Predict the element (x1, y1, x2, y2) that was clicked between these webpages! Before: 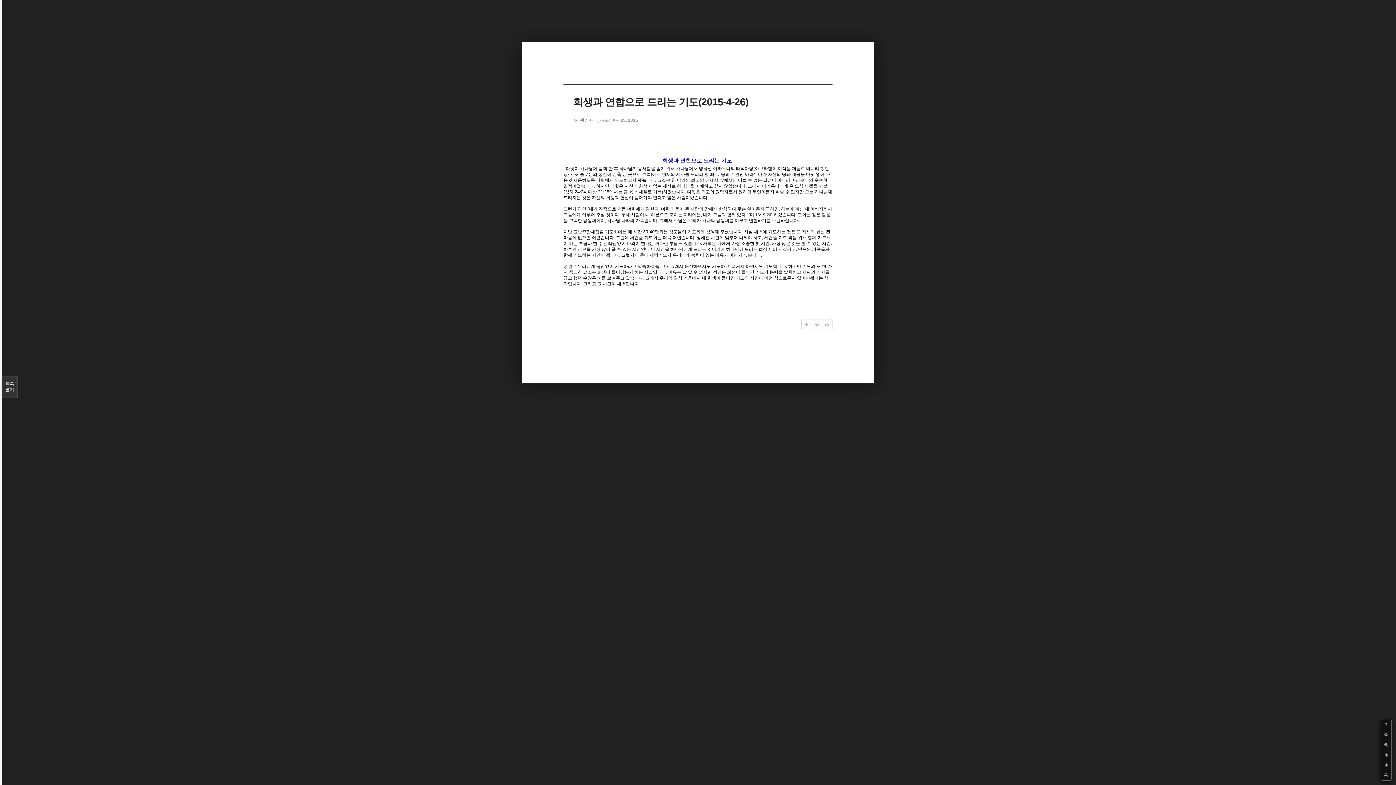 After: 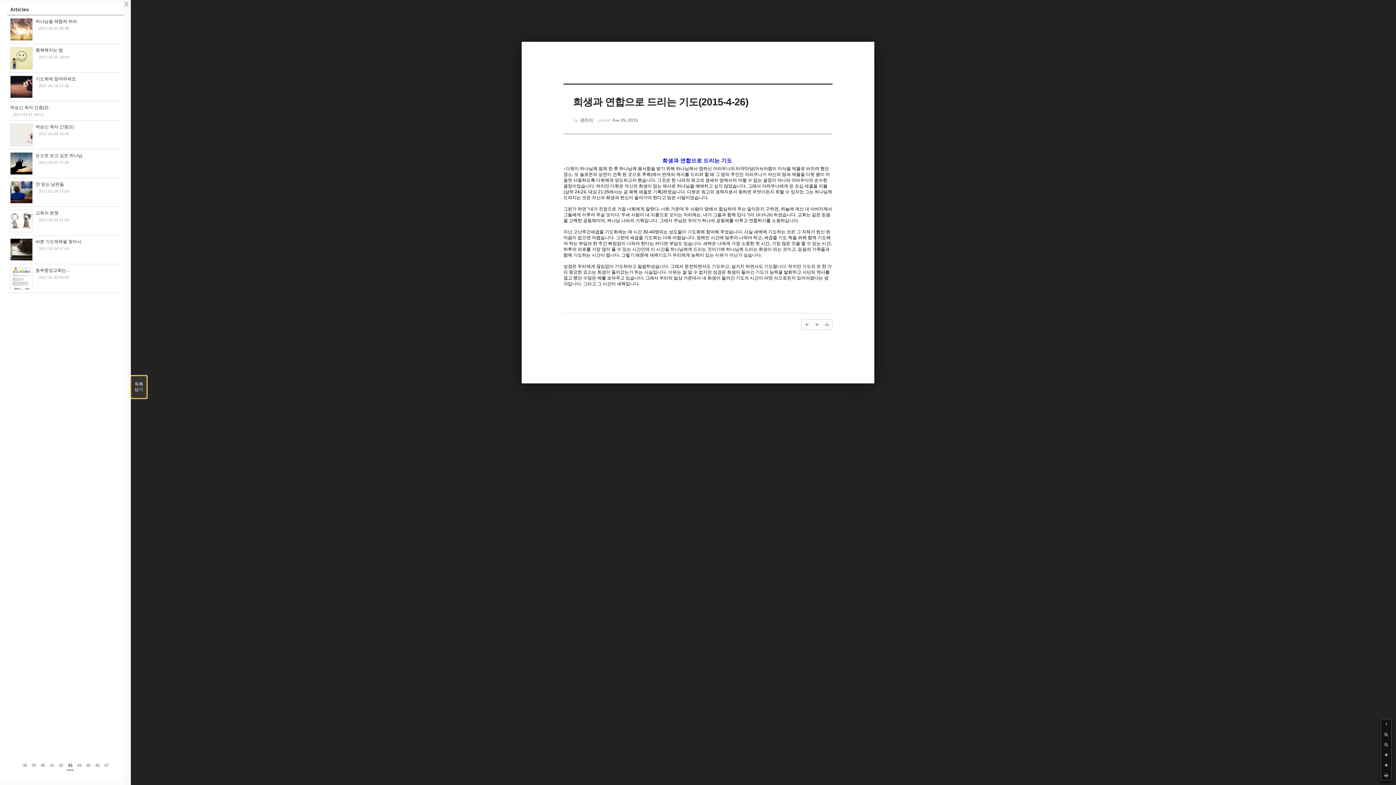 Action: label: 목록

열기 bbox: (1, 376, 17, 398)